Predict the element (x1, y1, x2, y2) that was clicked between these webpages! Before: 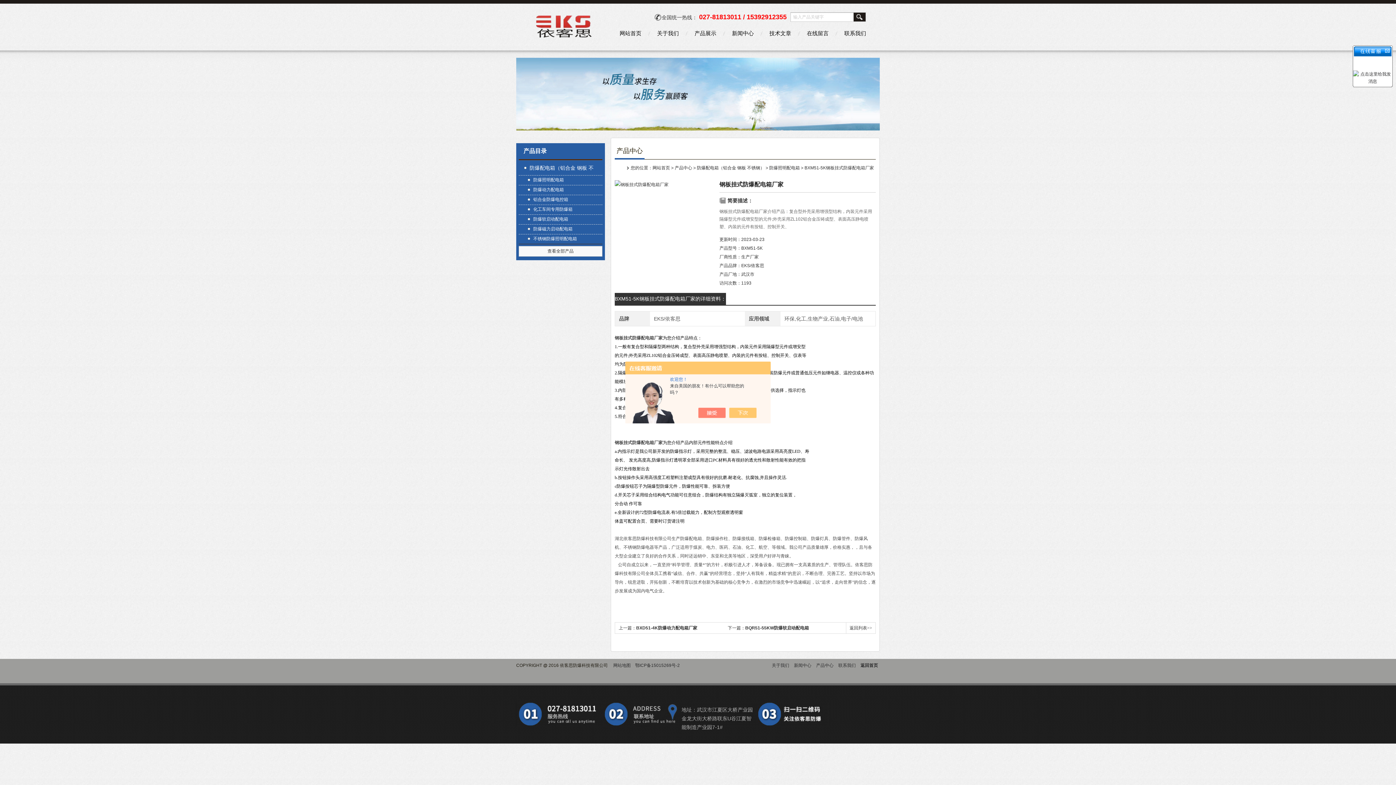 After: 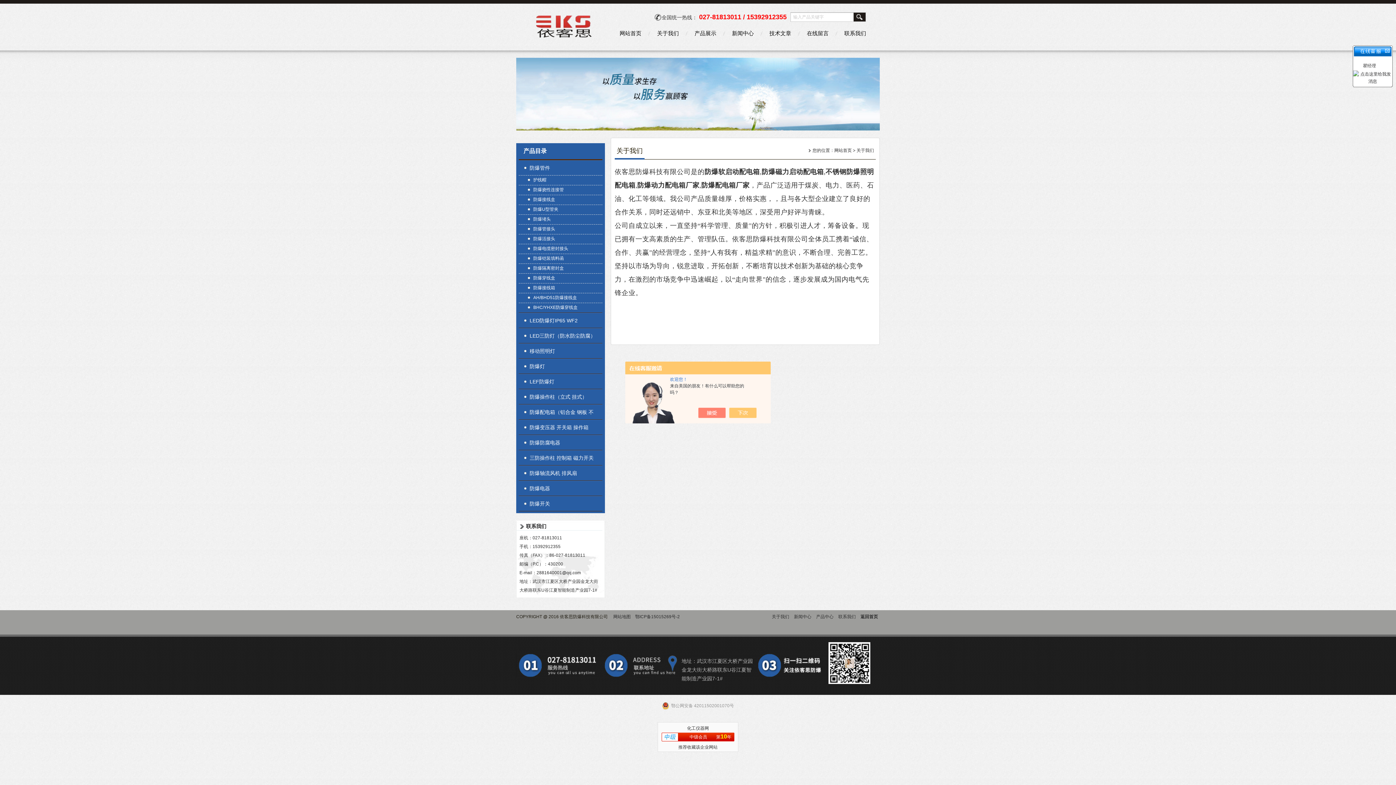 Action: bbox: (650, 25, 685, 41) label: 关于我们